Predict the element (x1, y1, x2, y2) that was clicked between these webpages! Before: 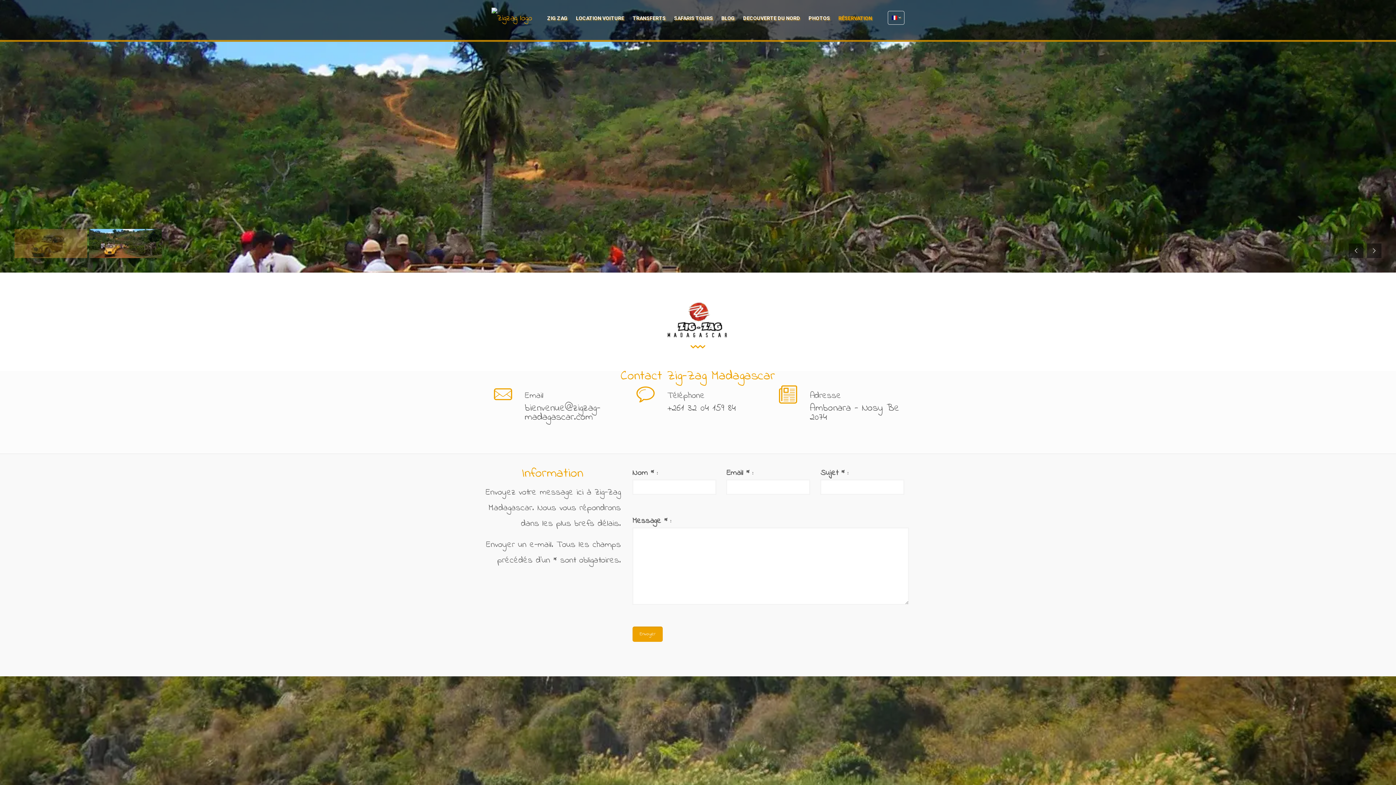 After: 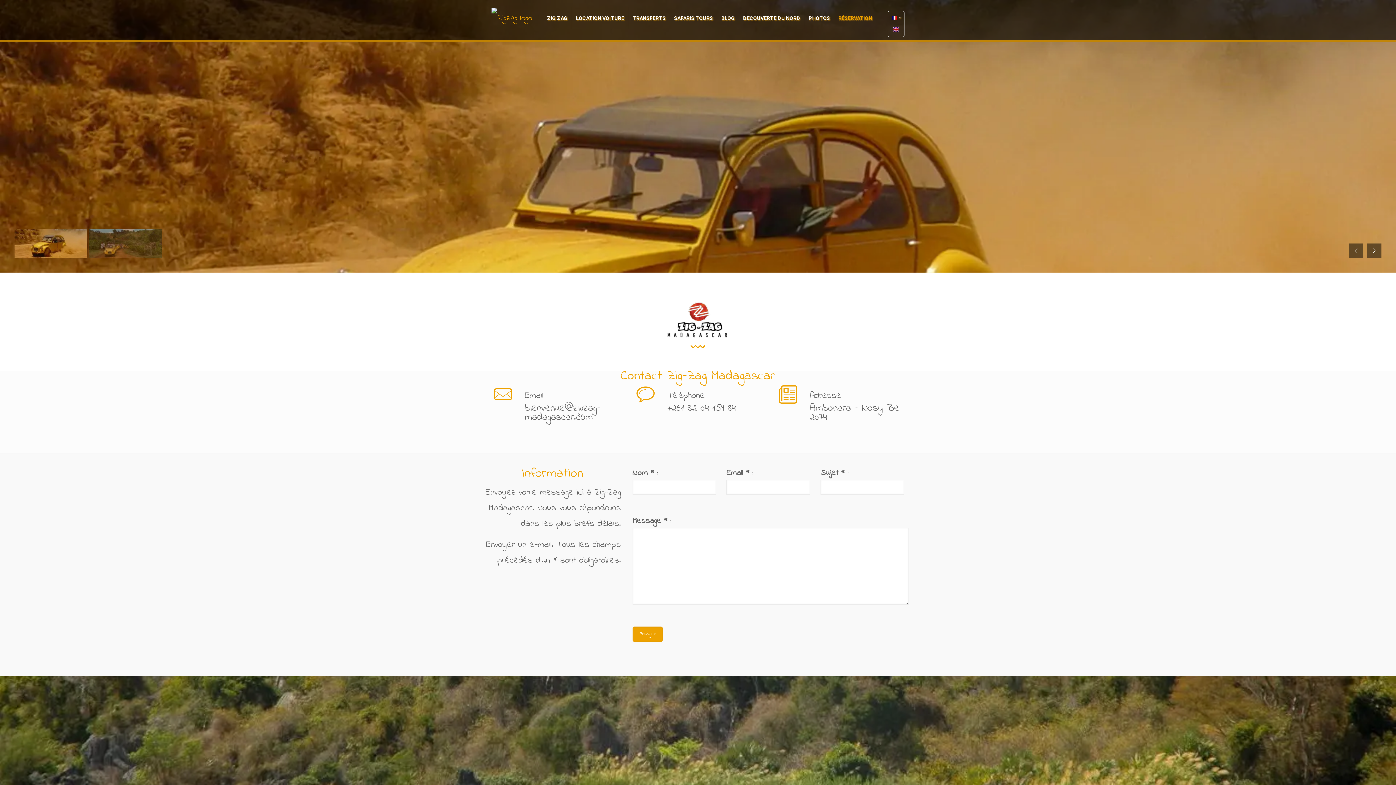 Action: bbox: (888, 10, 904, 24)